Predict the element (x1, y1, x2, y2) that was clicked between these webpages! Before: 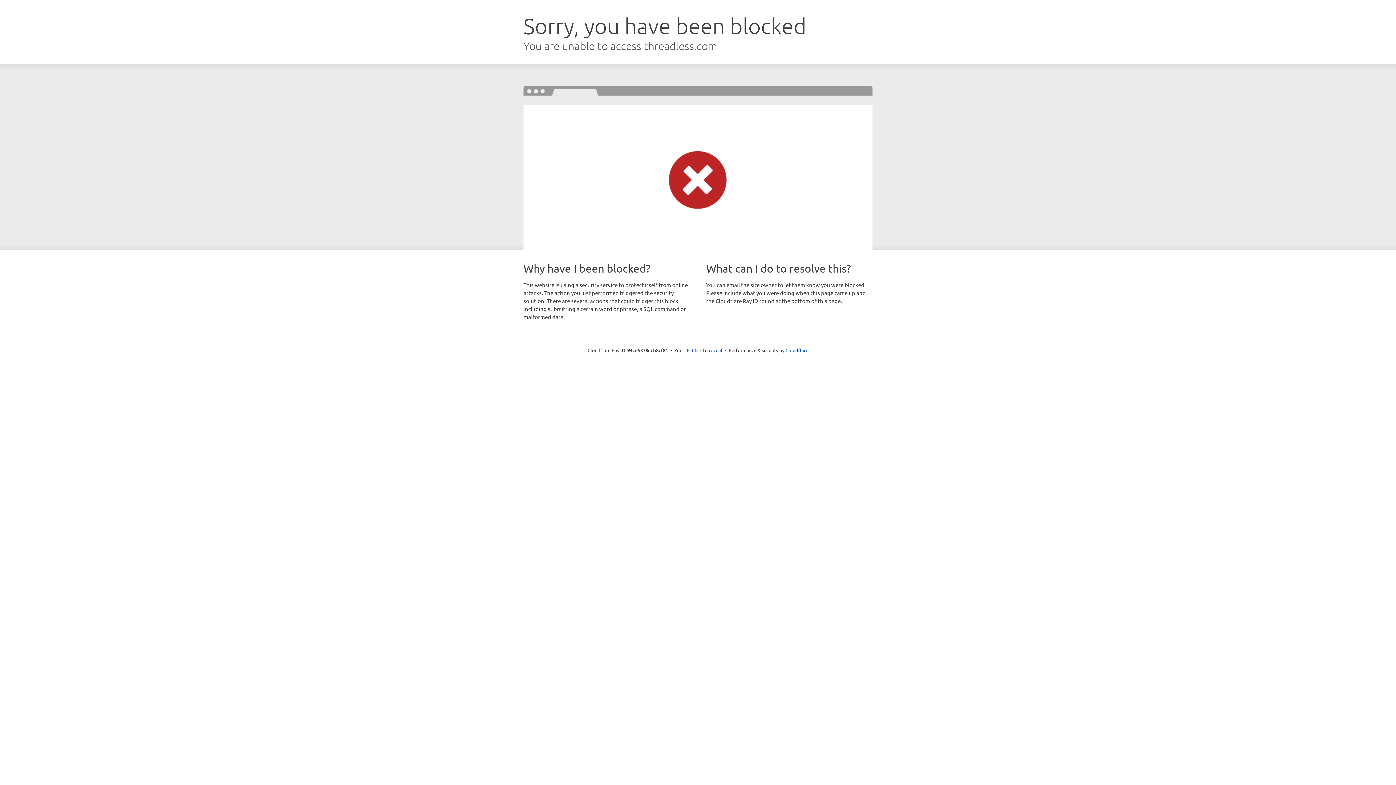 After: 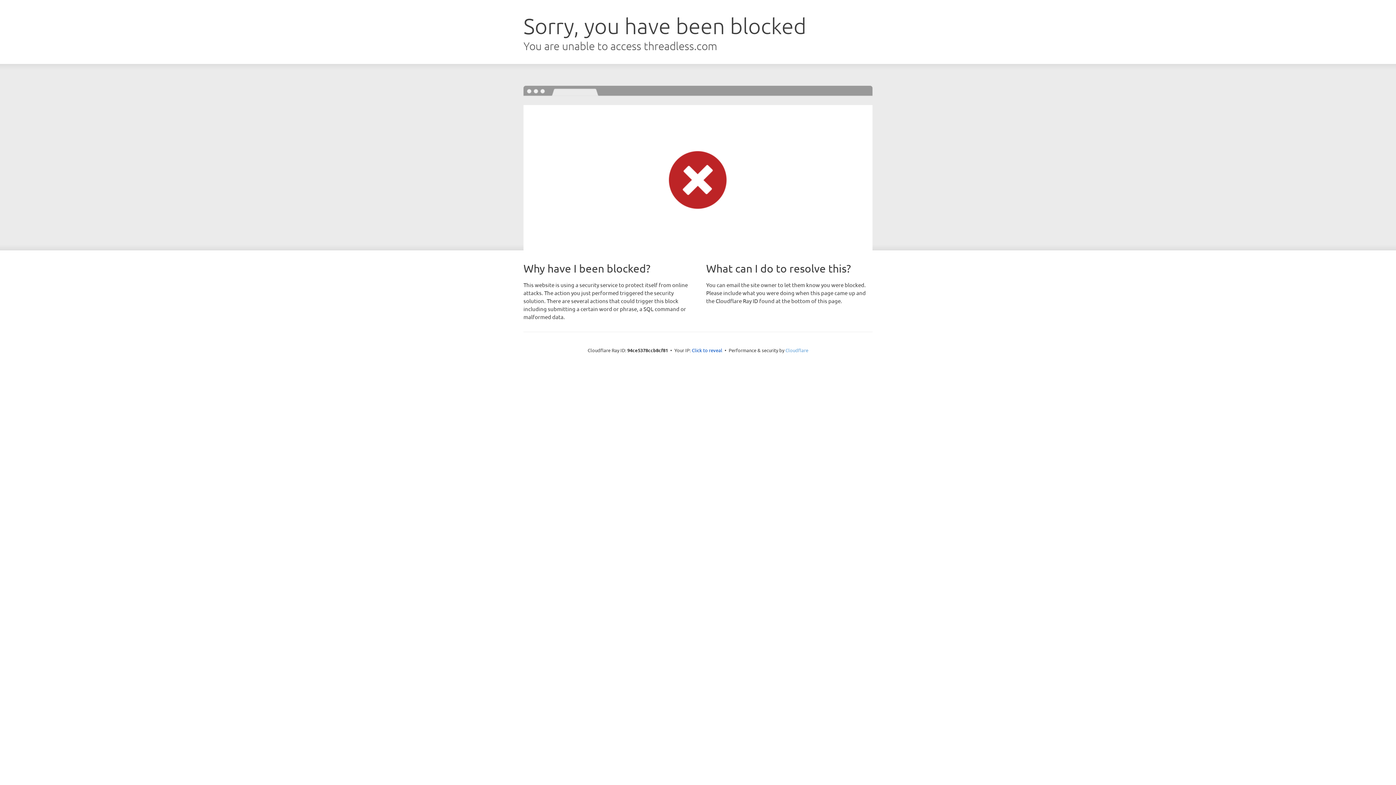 Action: label: Cloudflare bbox: (785, 347, 808, 353)